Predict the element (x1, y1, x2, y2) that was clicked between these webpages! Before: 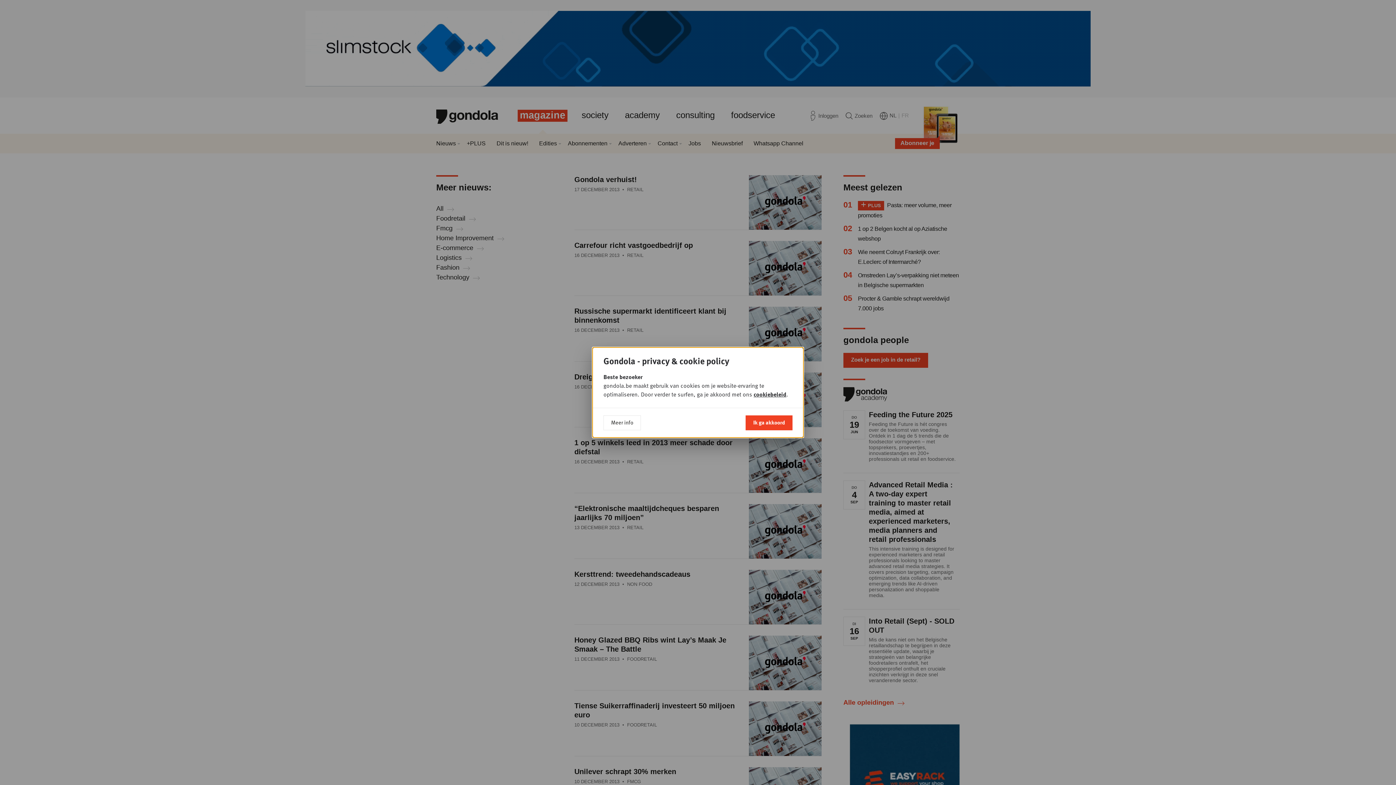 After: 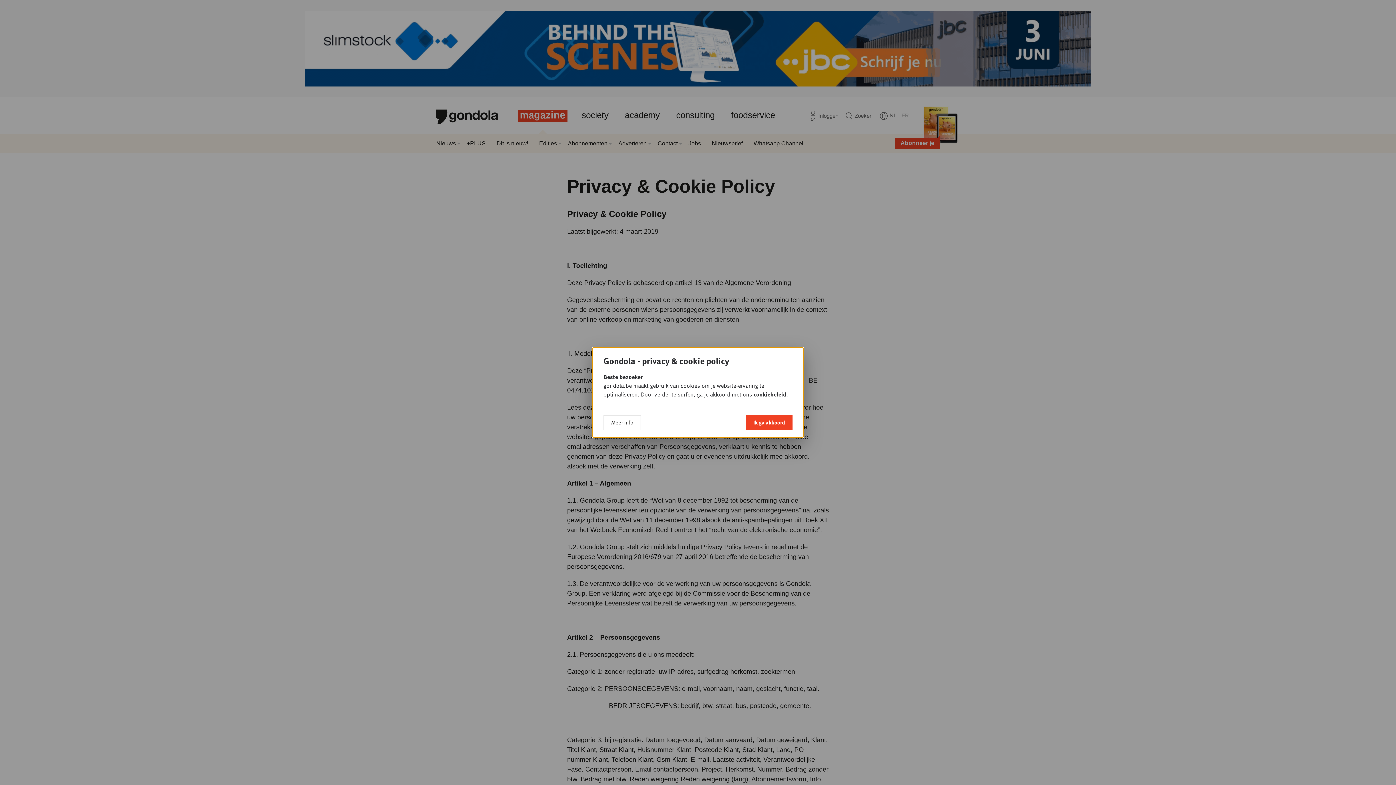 Action: bbox: (753, 390, 786, 398) label: cookiebeleid